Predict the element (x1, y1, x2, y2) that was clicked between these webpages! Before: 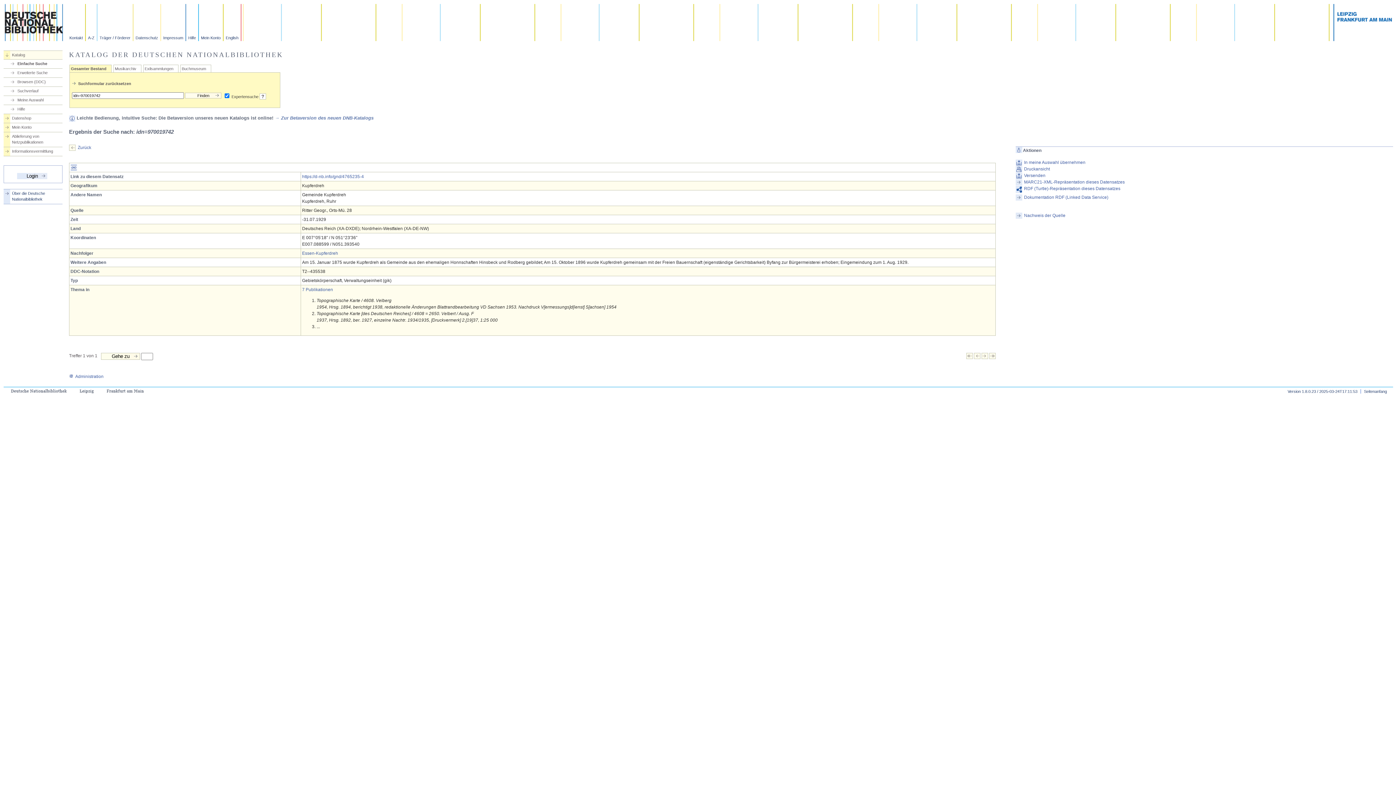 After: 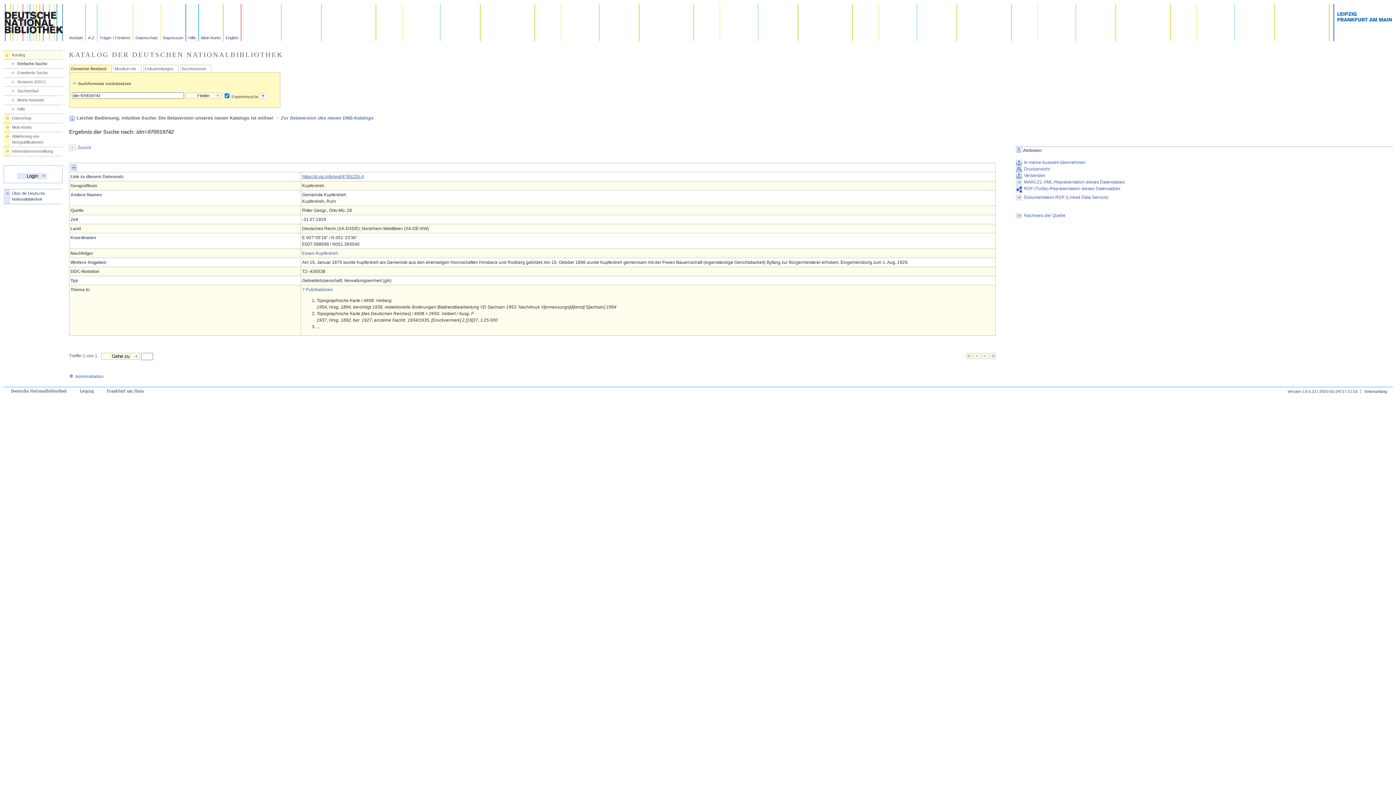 Action: label: https://d-nb.info/gnd/4765235-4 bbox: (302, 174, 364, 179)